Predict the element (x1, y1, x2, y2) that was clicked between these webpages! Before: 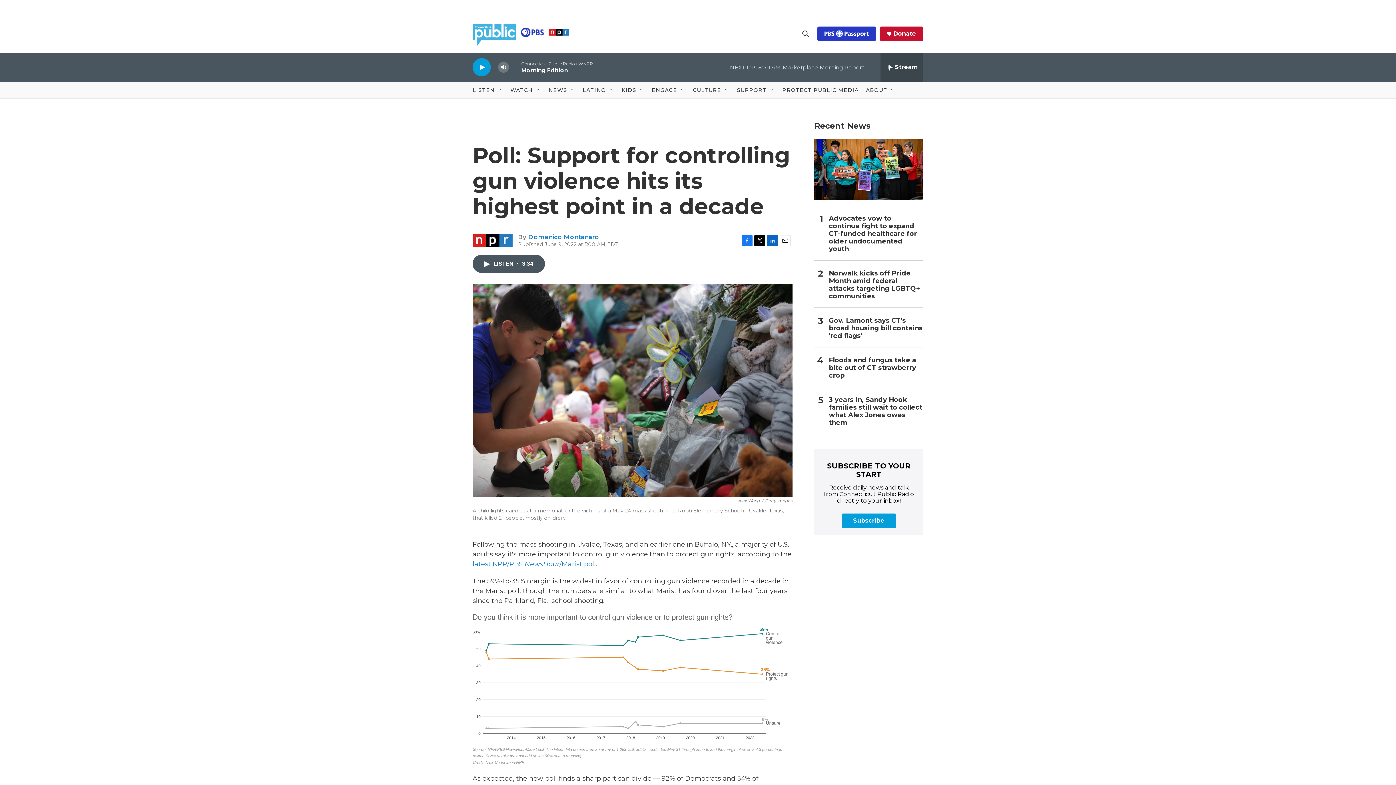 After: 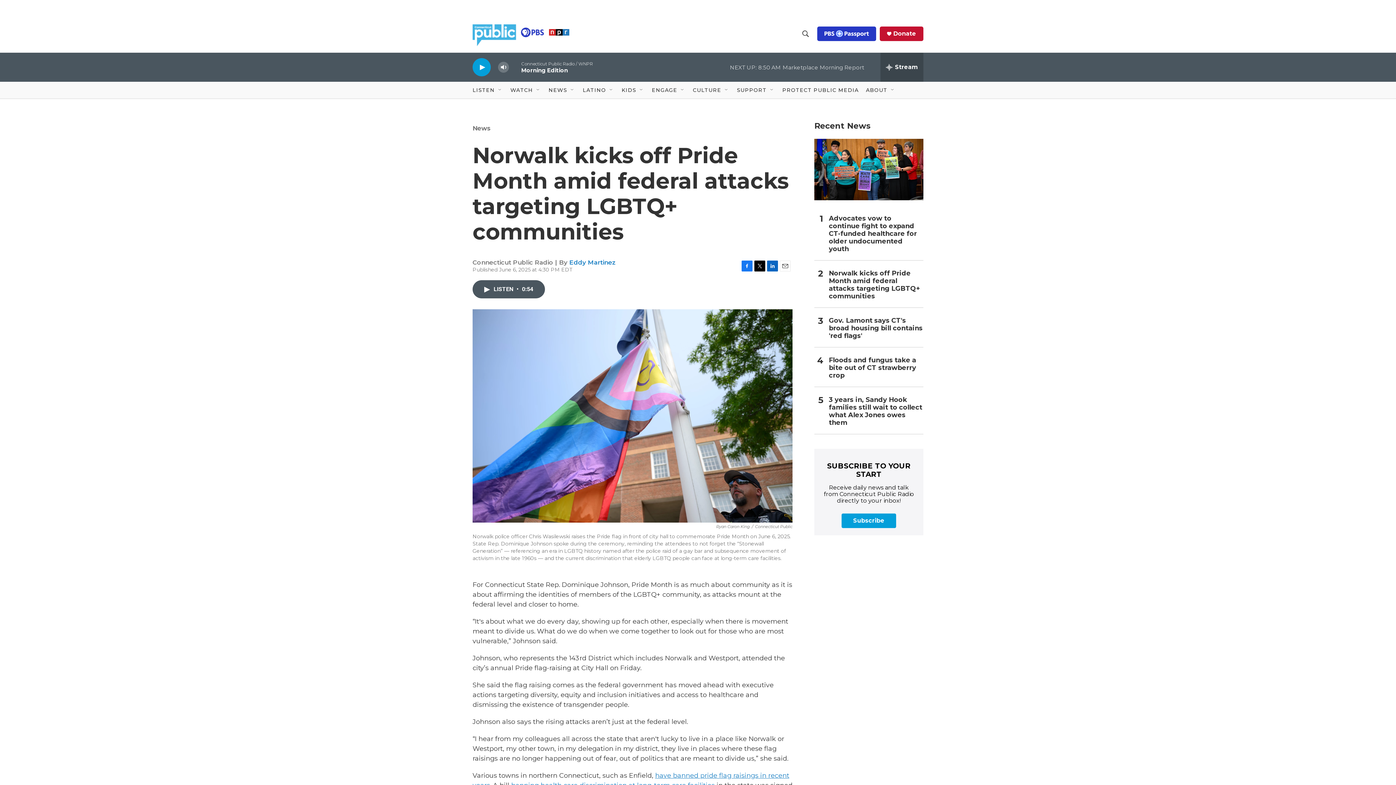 Action: label: Norwalk kicks off Pride Month amid federal attacks targeting LGBTQ+ communities bbox: (829, 269, 923, 300)